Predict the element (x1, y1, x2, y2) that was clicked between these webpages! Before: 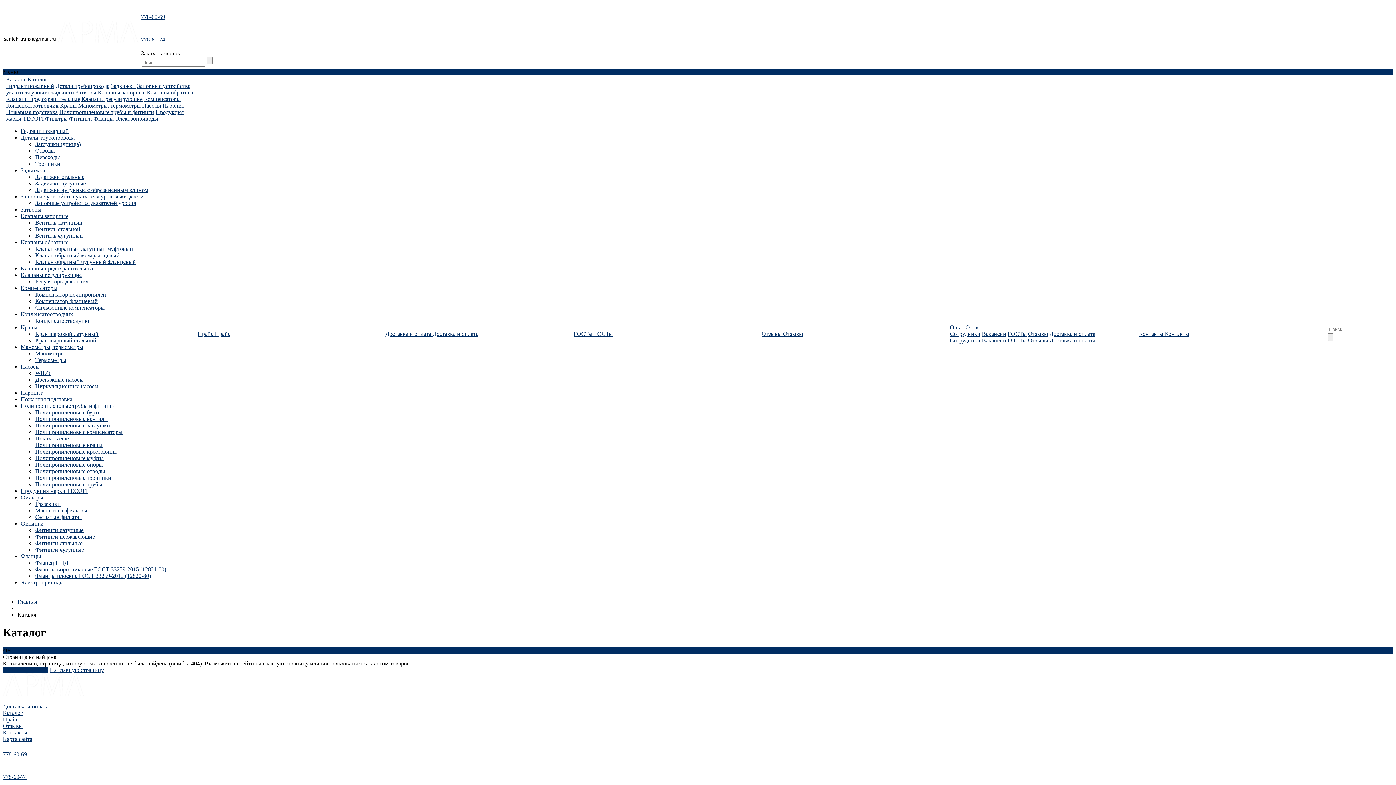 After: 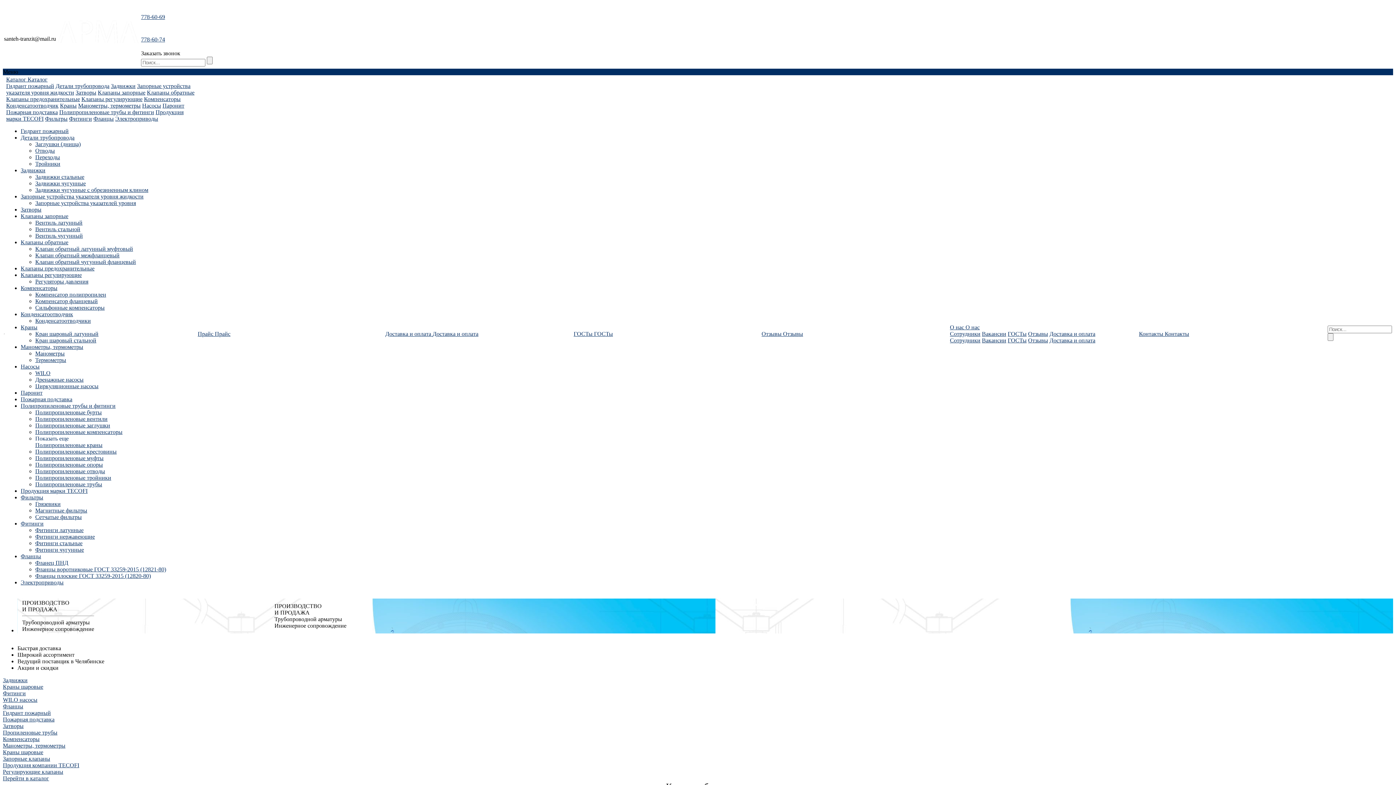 Action: label: Главная bbox: (17, 598, 37, 605)